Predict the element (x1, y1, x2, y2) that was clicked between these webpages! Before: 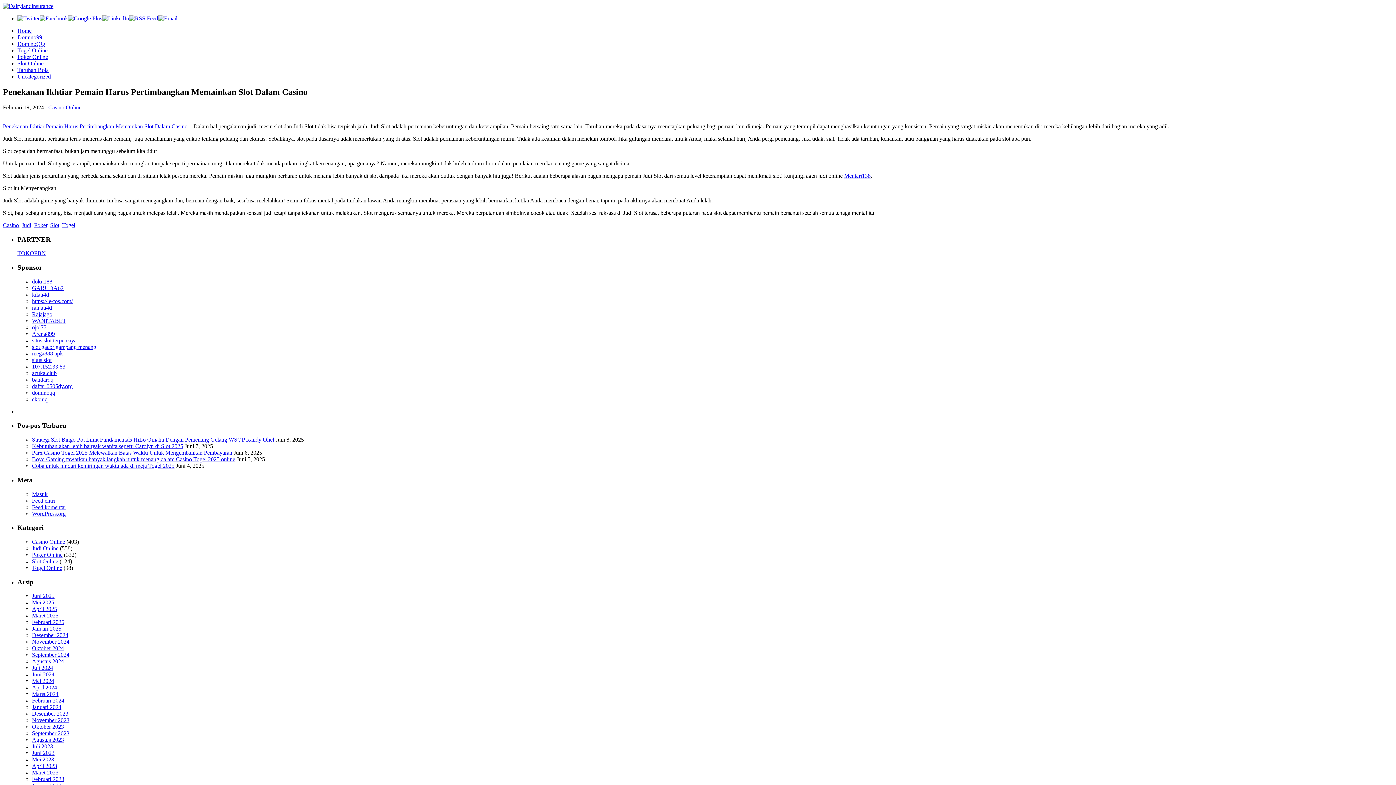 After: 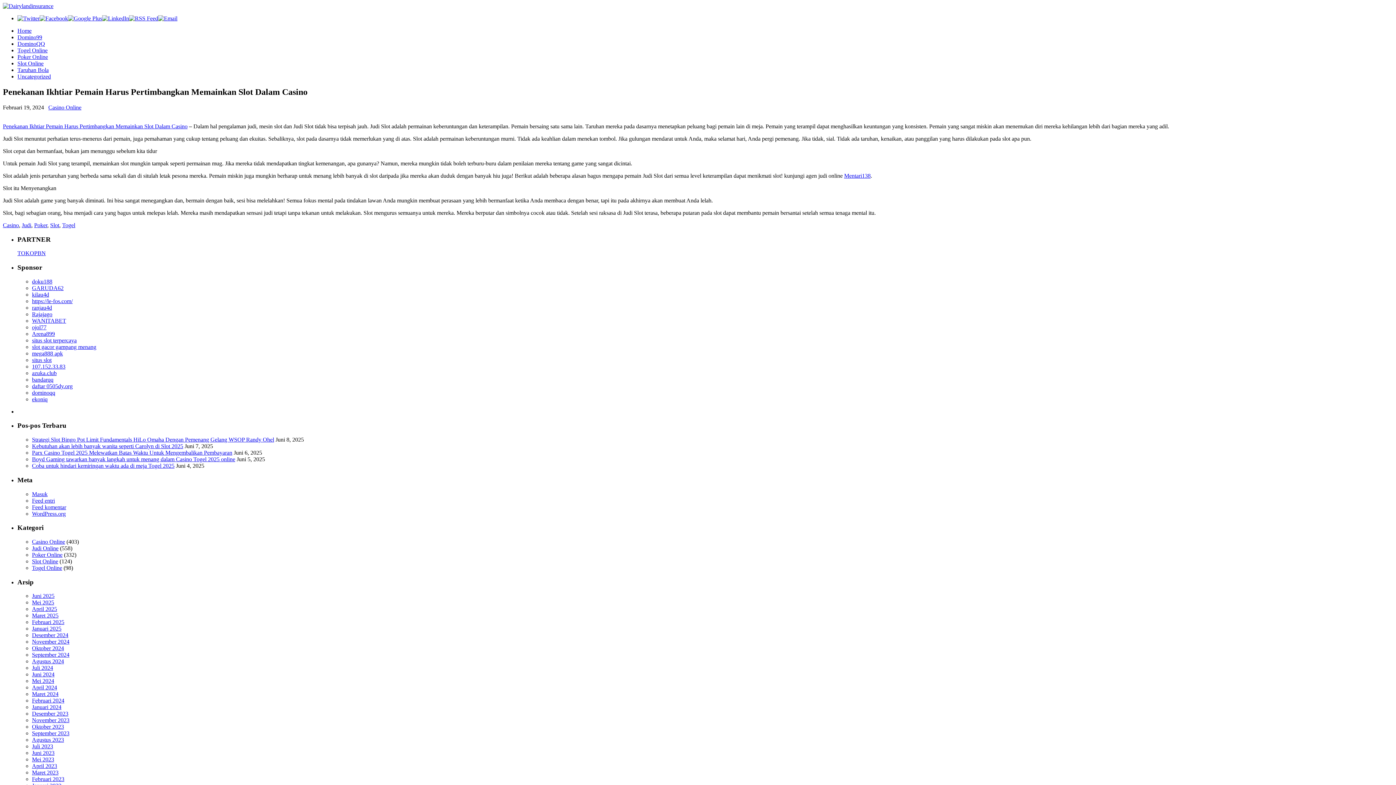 Action: bbox: (68, 15, 102, 21)